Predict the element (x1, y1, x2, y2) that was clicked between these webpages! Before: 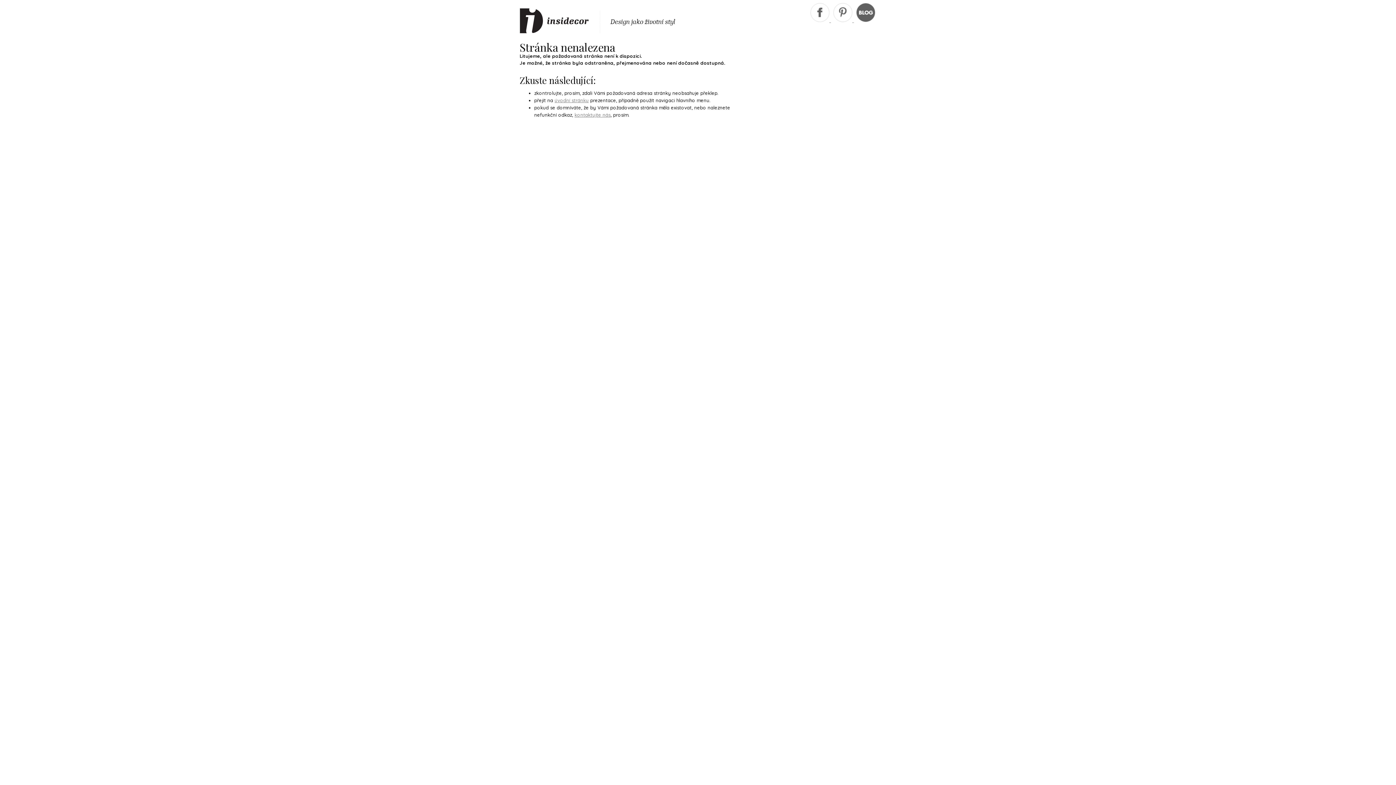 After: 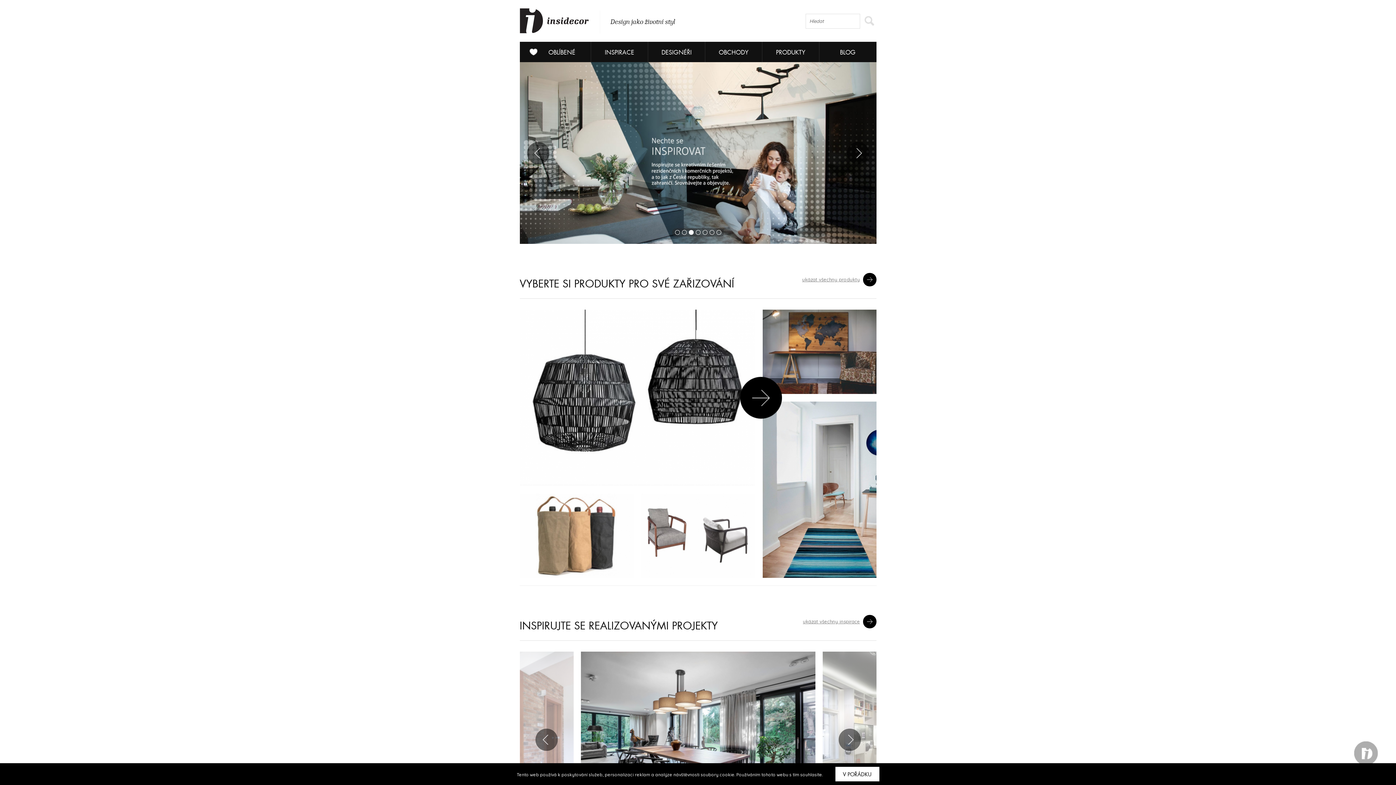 Action: label: Insidecor bbox: (519, 8, 588, 33)